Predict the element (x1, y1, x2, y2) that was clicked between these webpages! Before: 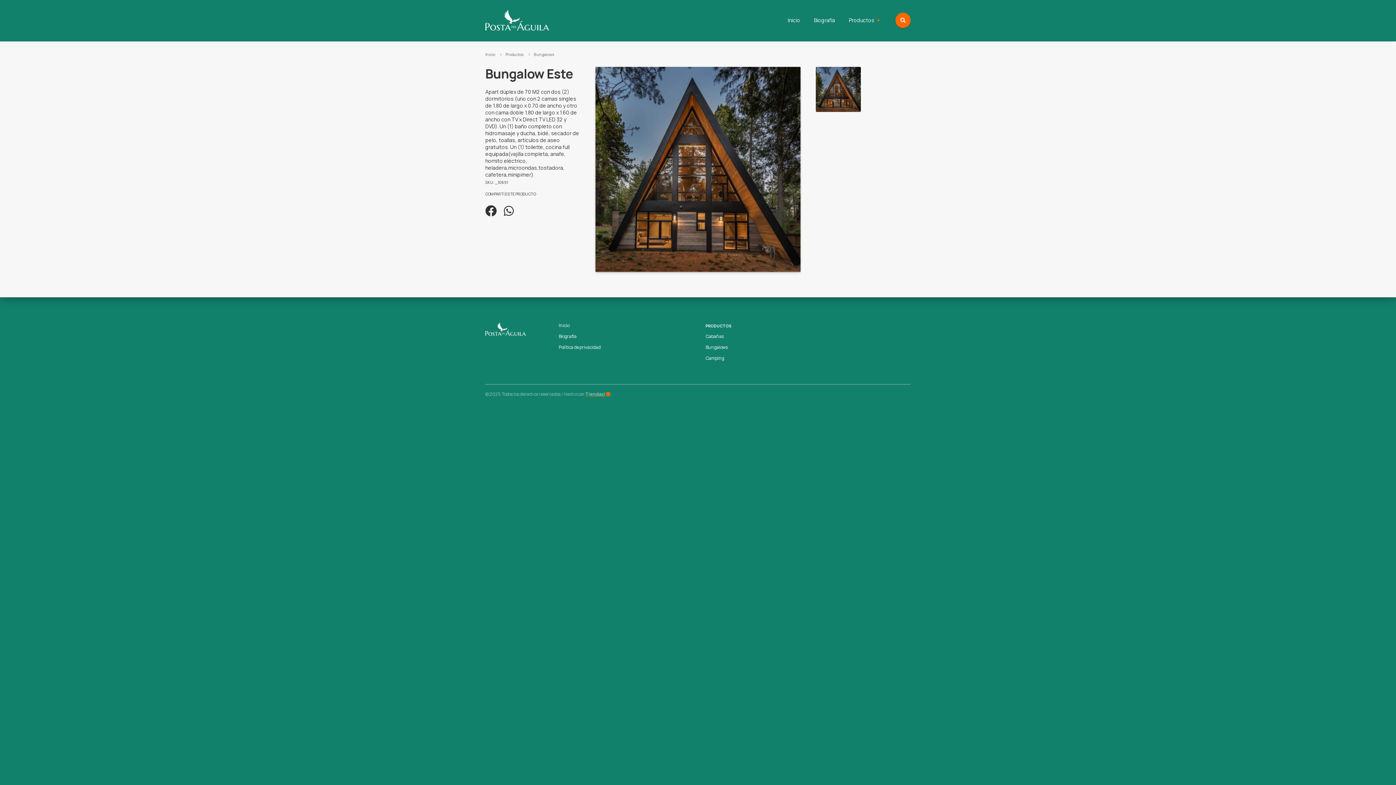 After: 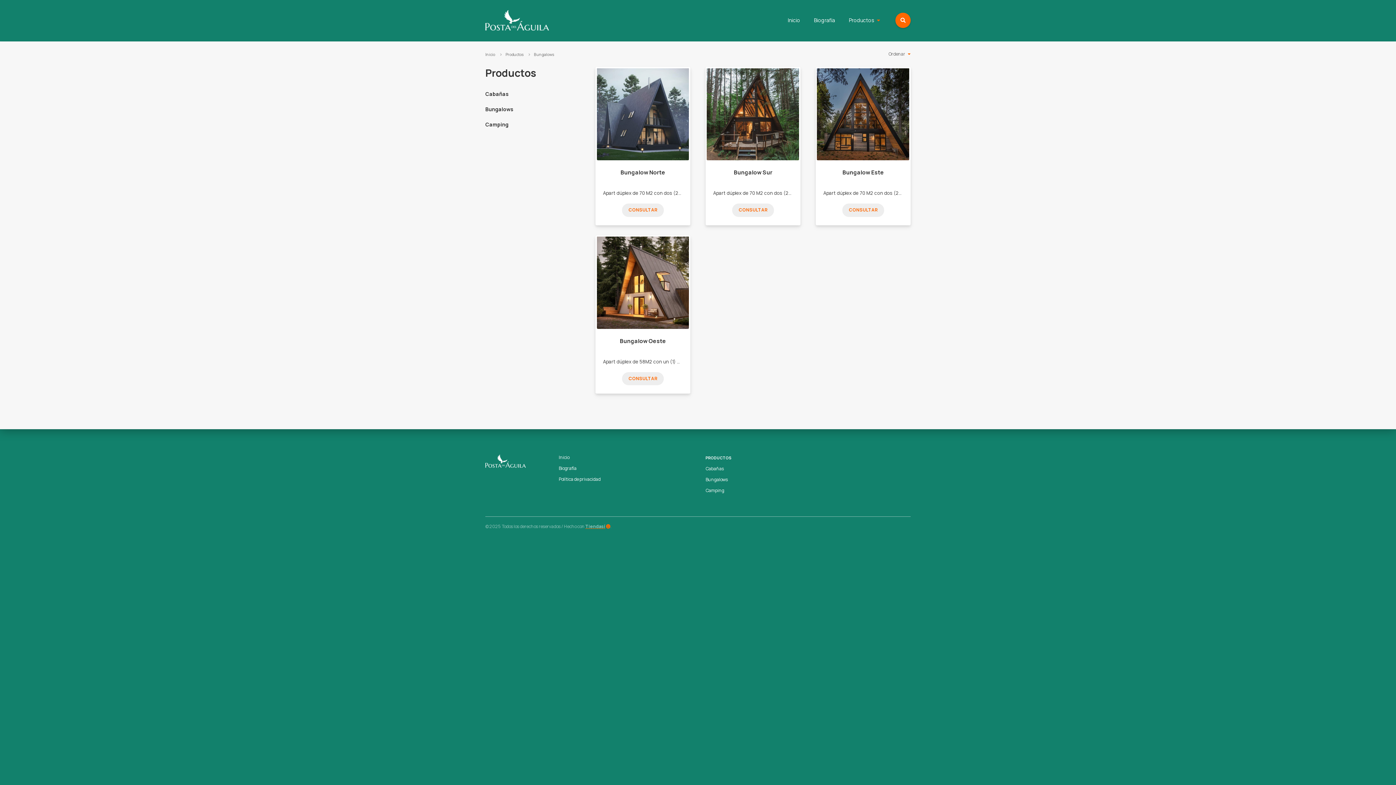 Action: bbox: (534, 52, 554, 57) label: Bungalows